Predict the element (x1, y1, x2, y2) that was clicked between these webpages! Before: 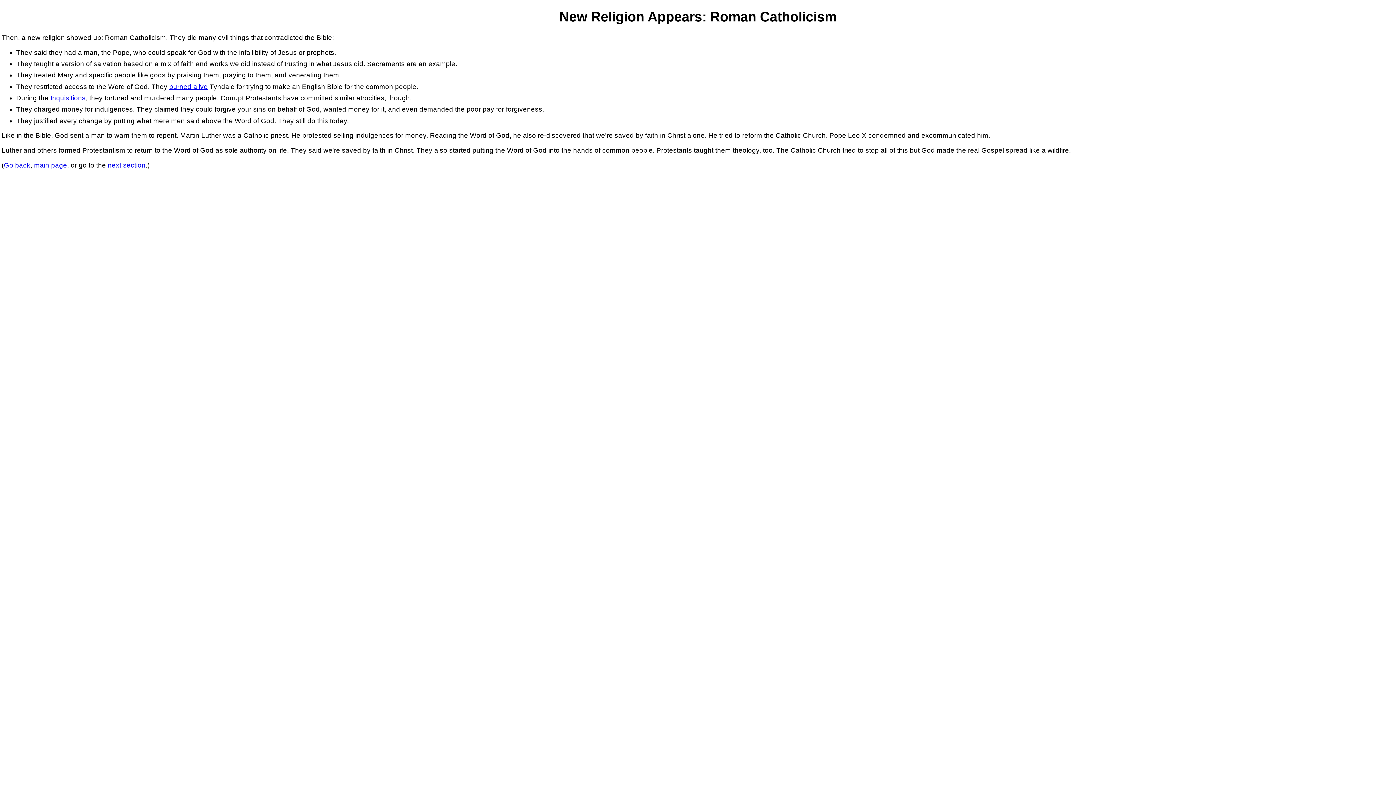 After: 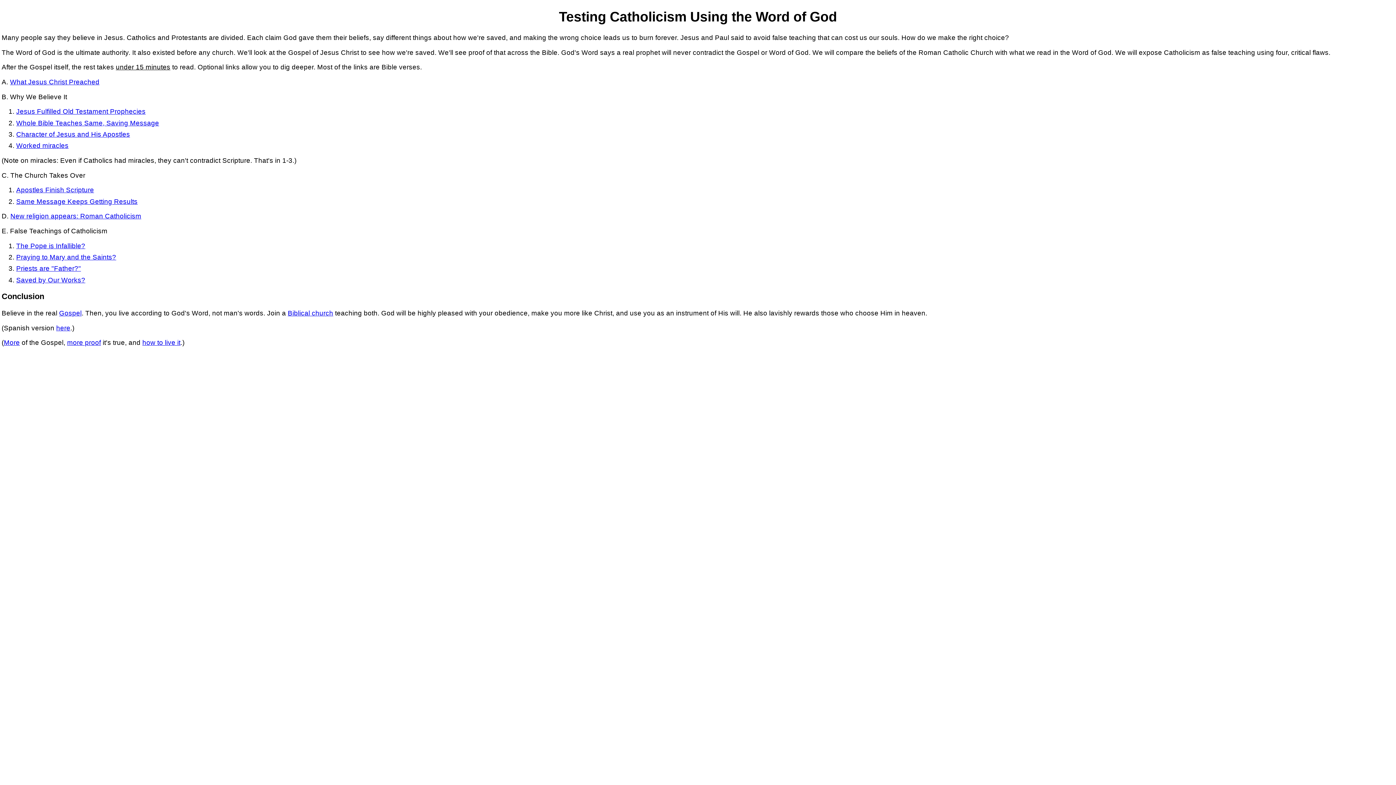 Action: bbox: (34, 161, 67, 168) label: main page